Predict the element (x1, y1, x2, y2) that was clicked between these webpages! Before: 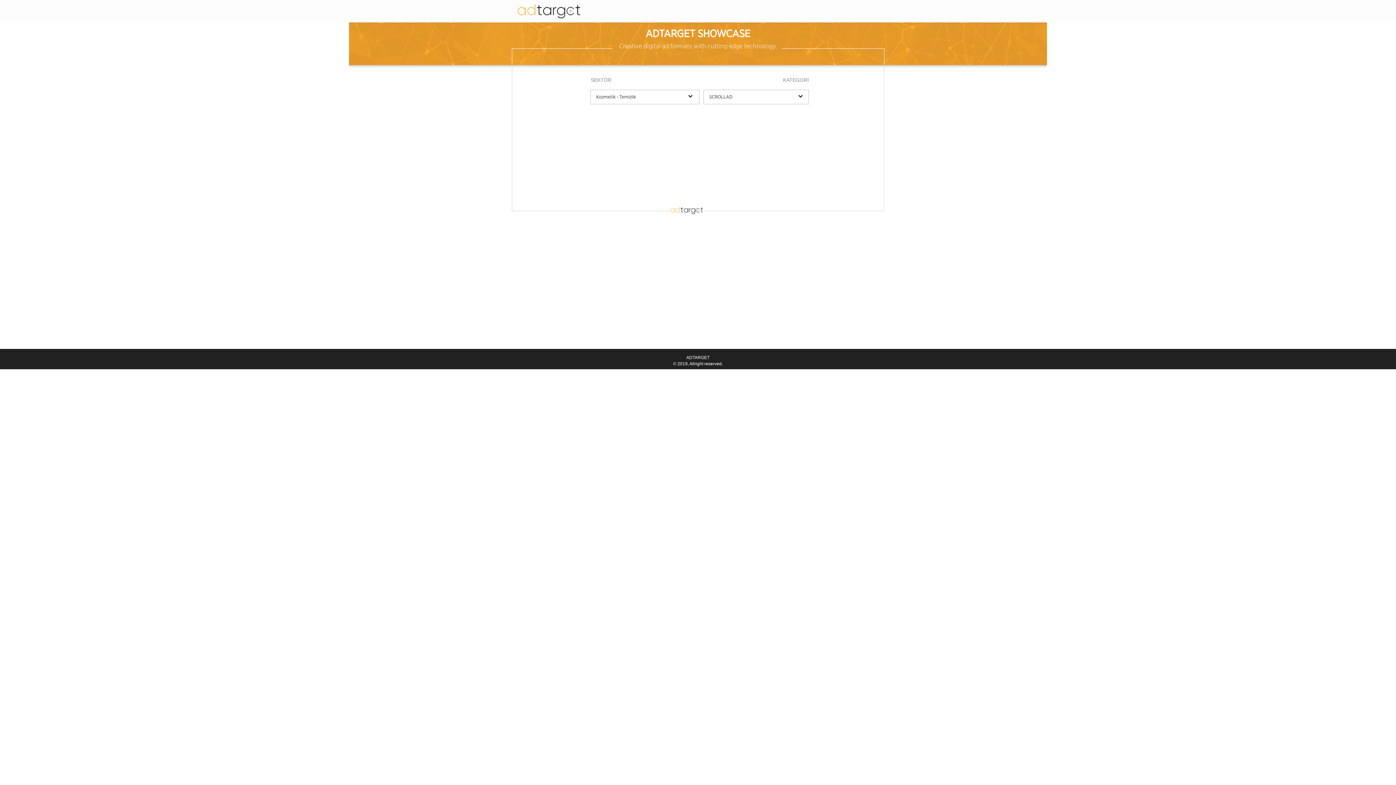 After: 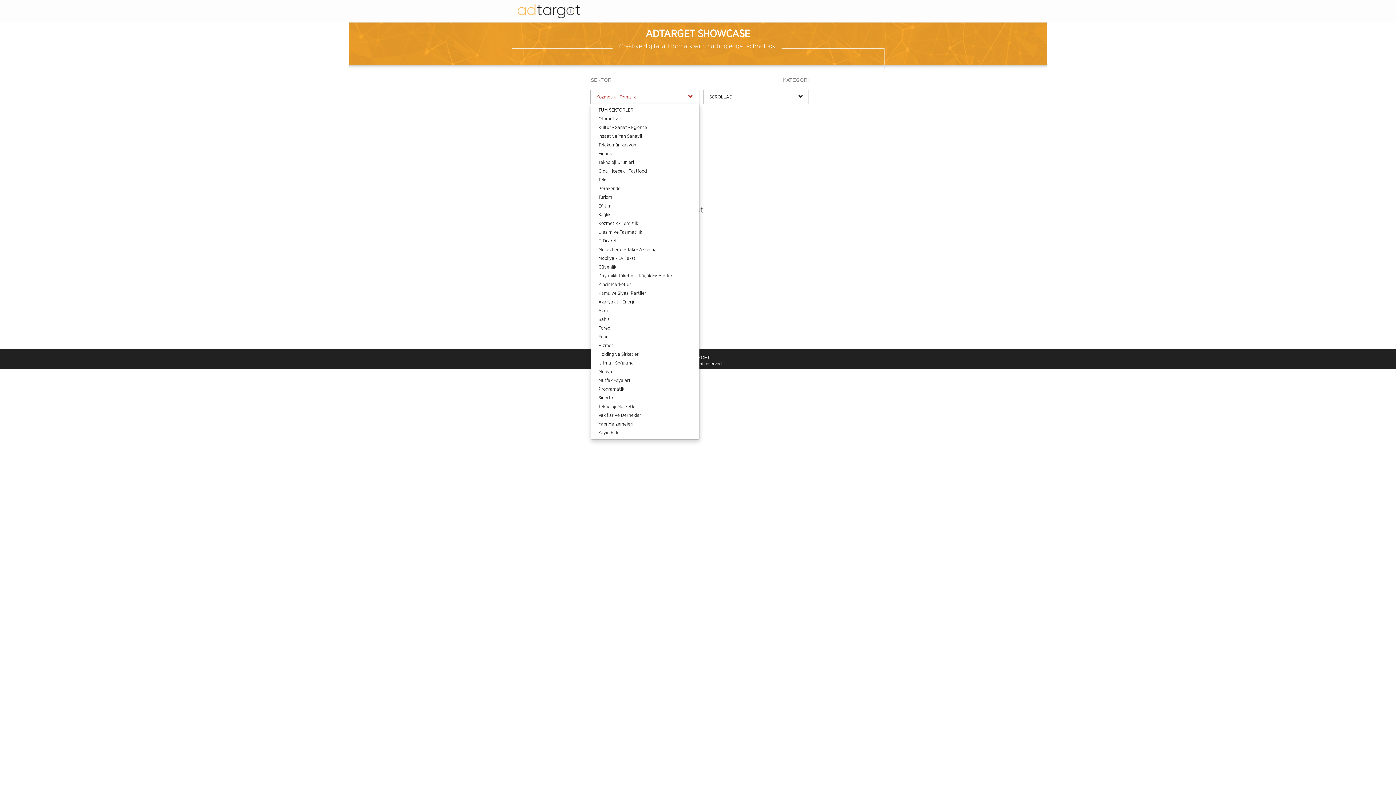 Action: bbox: (590, 90, 698, 104) label: Kozmetik - Temizlik